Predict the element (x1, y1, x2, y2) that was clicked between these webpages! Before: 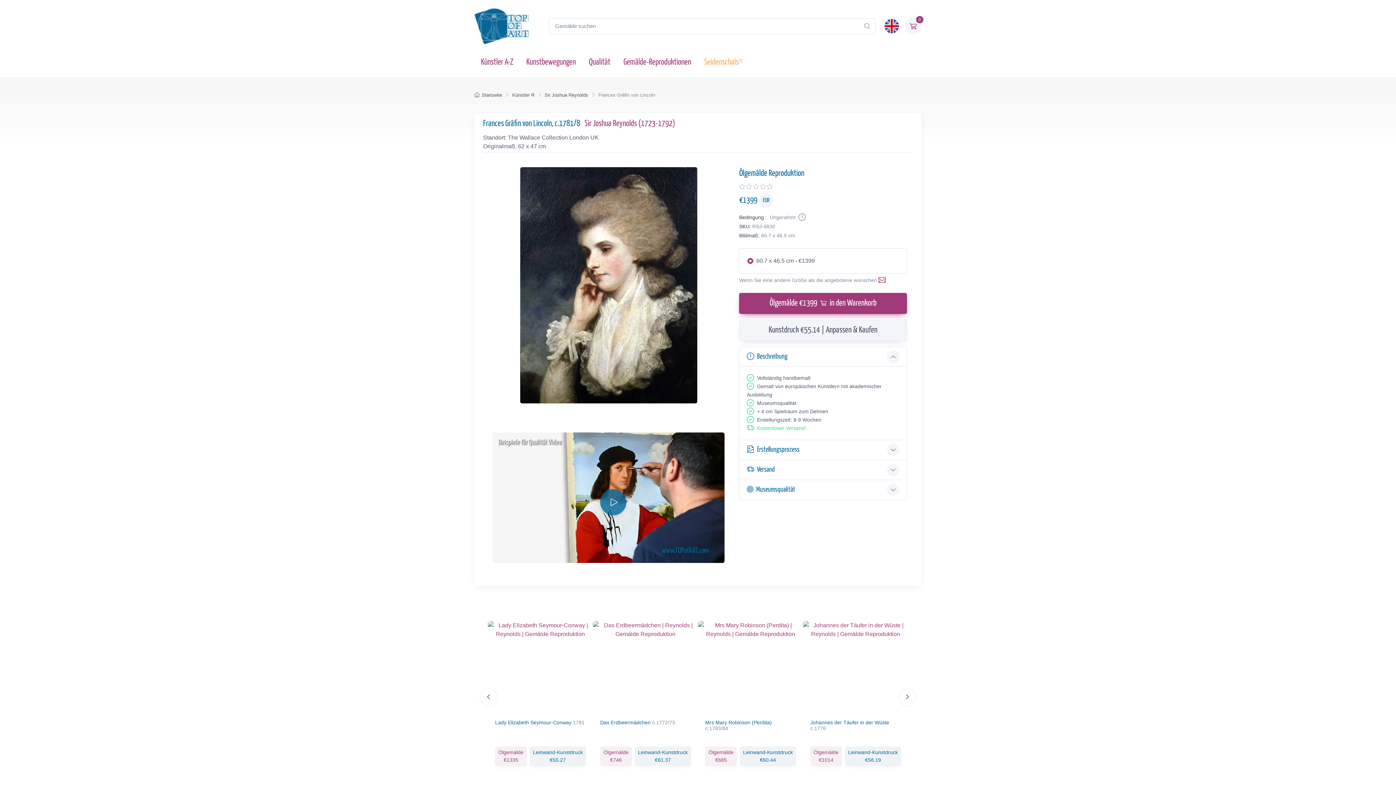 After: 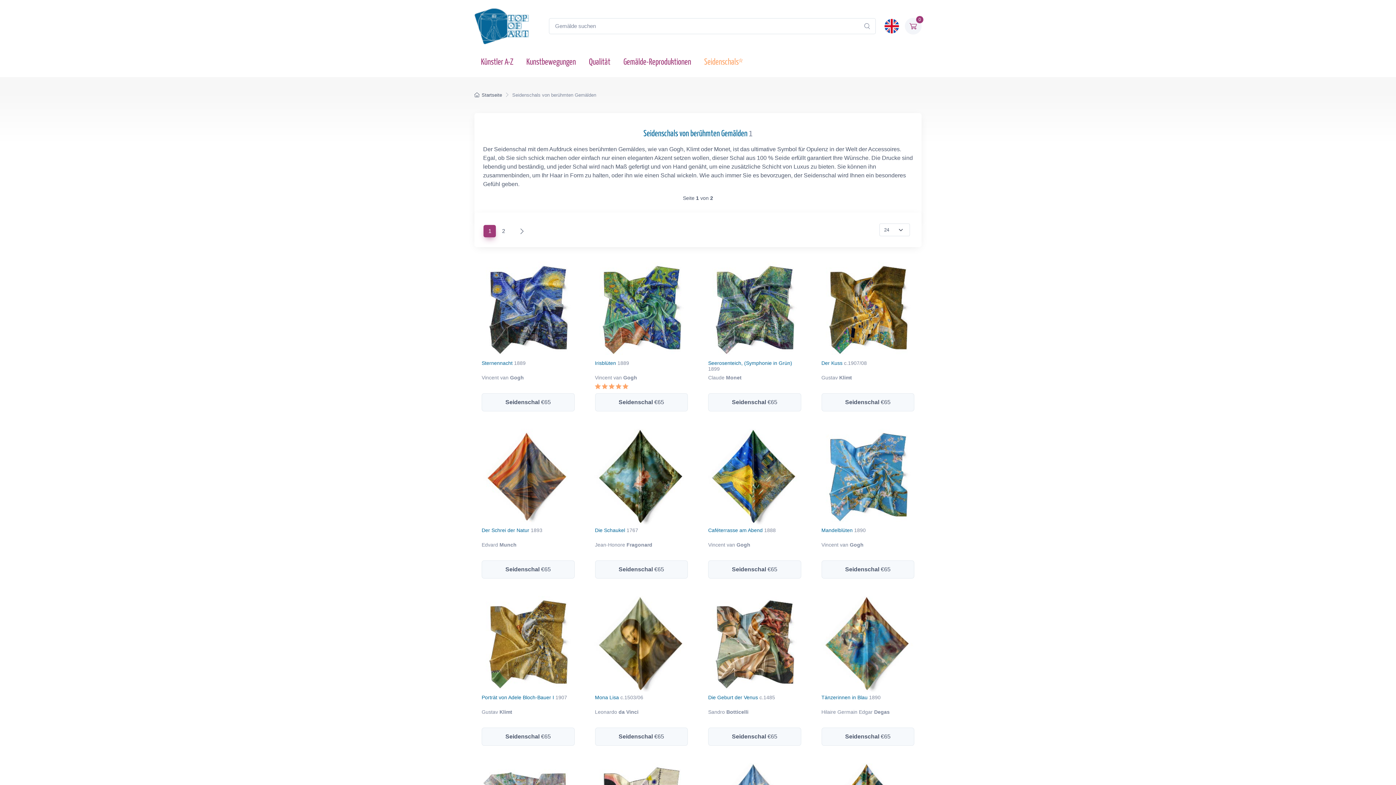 Action: label: Seidenschals* bbox: (697, 49, 749, 74)